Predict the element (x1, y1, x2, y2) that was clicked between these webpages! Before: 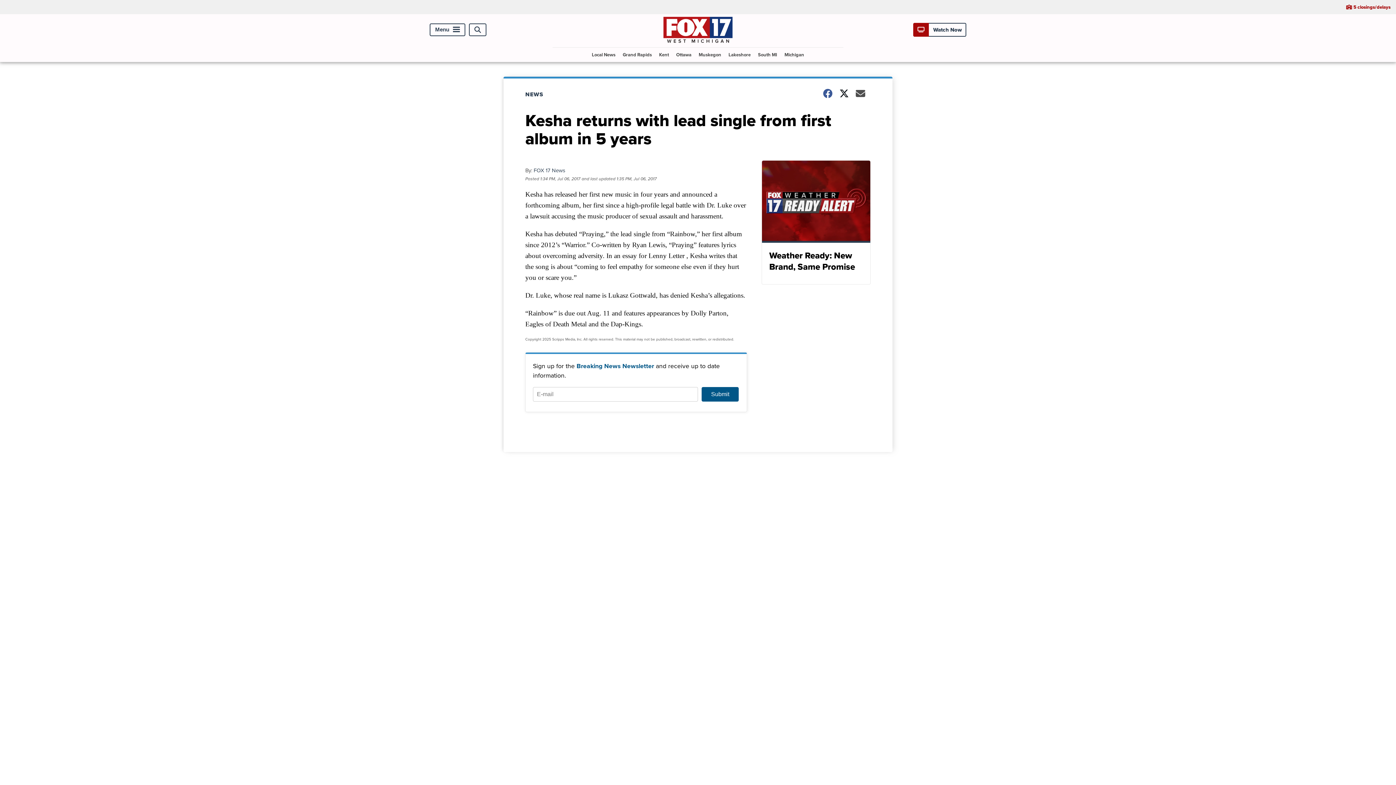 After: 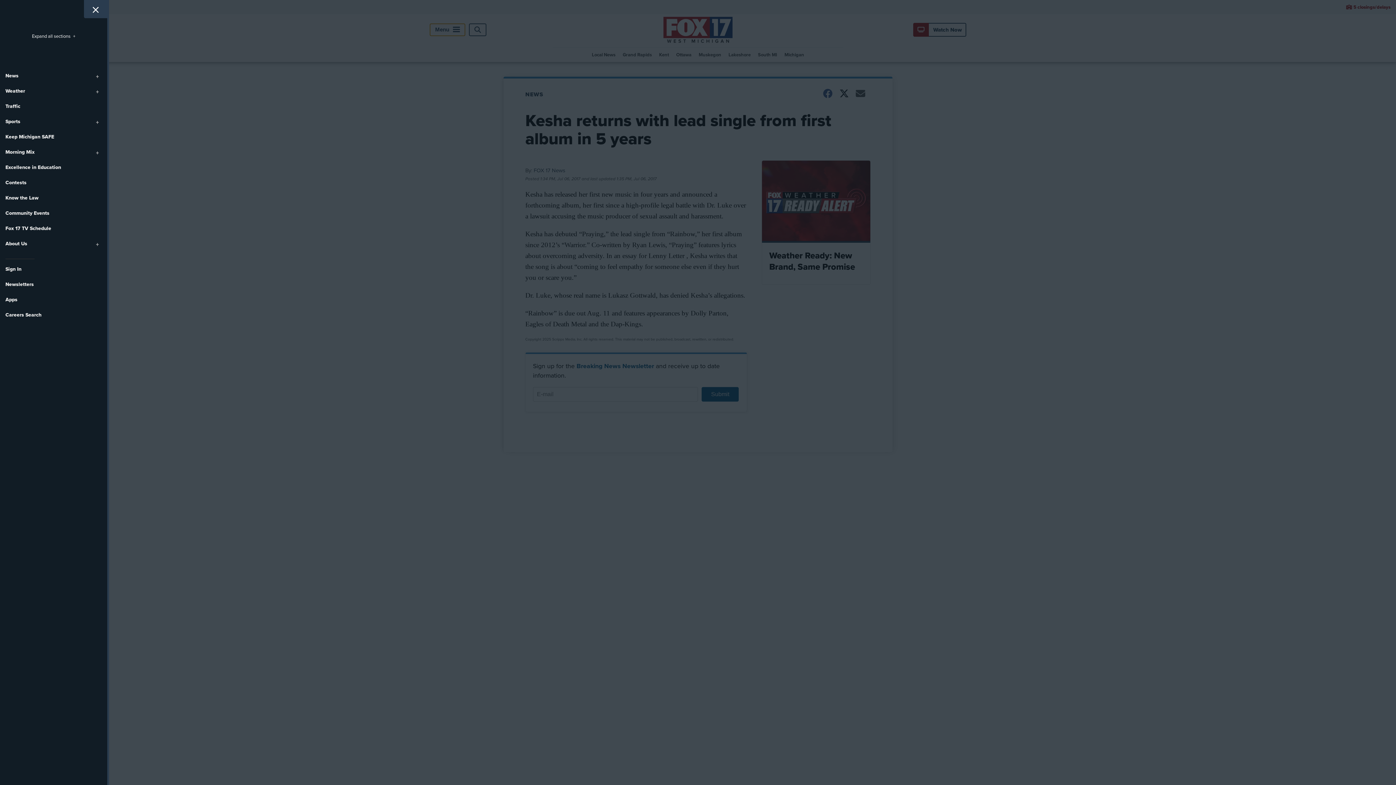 Action: bbox: (429, 23, 465, 36) label: Menu